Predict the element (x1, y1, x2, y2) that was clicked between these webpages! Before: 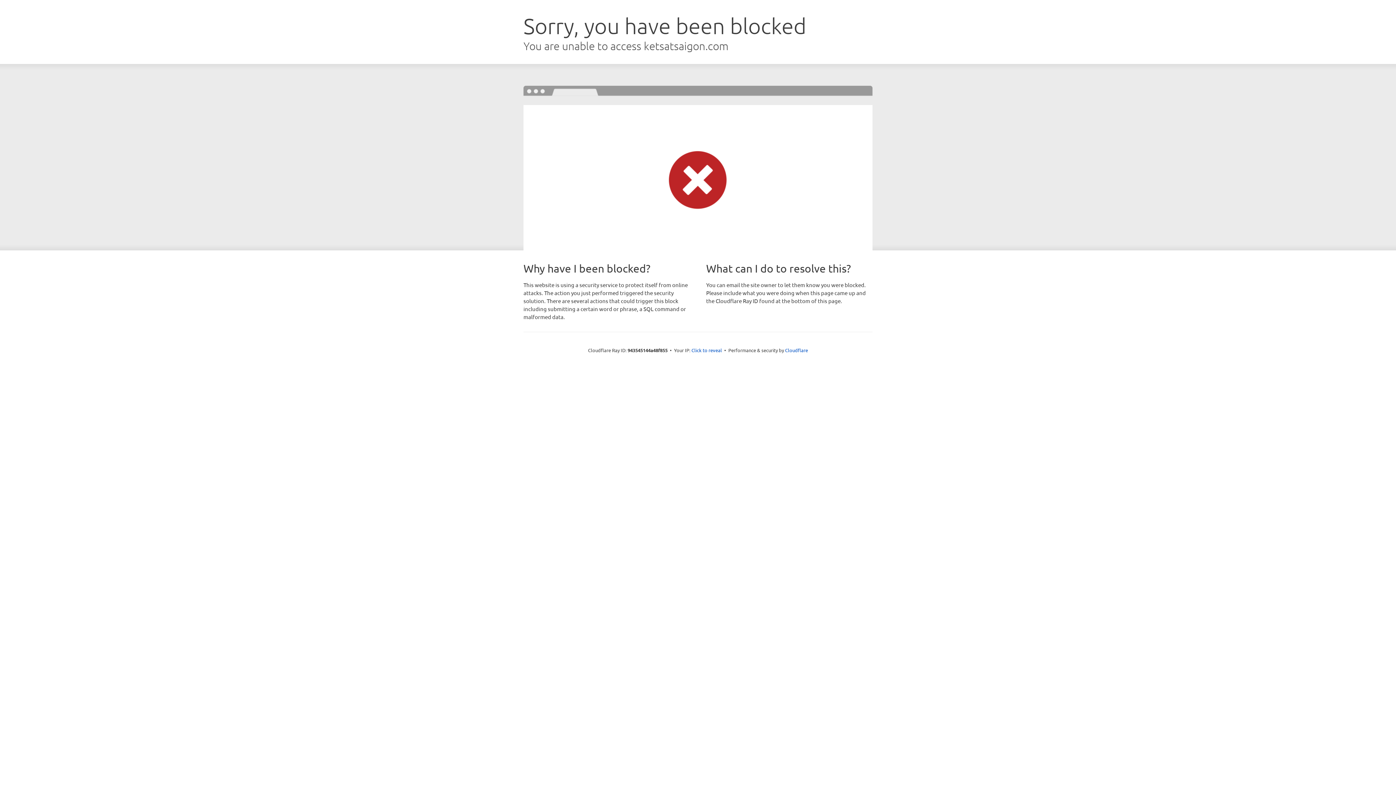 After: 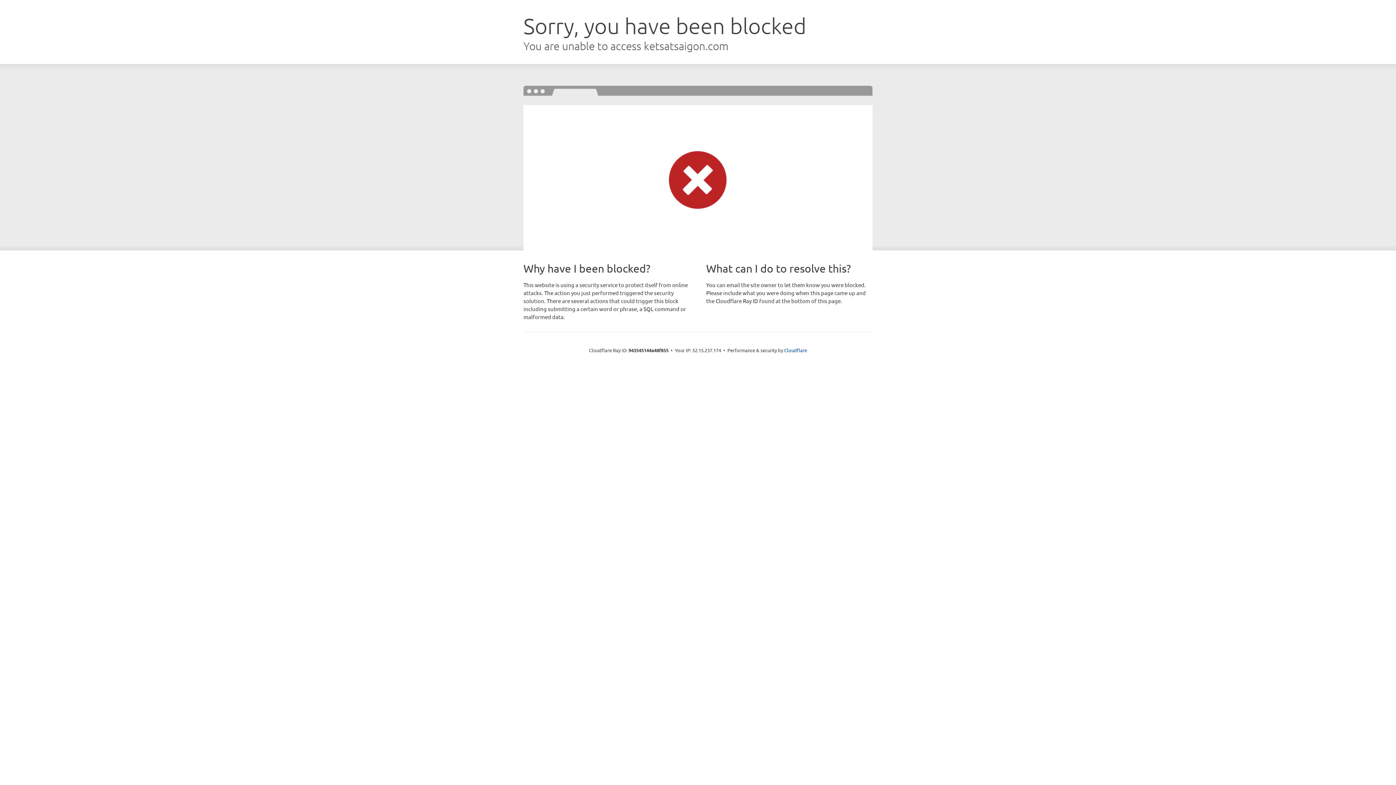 Action: bbox: (691, 346, 722, 353) label: Click to reveal